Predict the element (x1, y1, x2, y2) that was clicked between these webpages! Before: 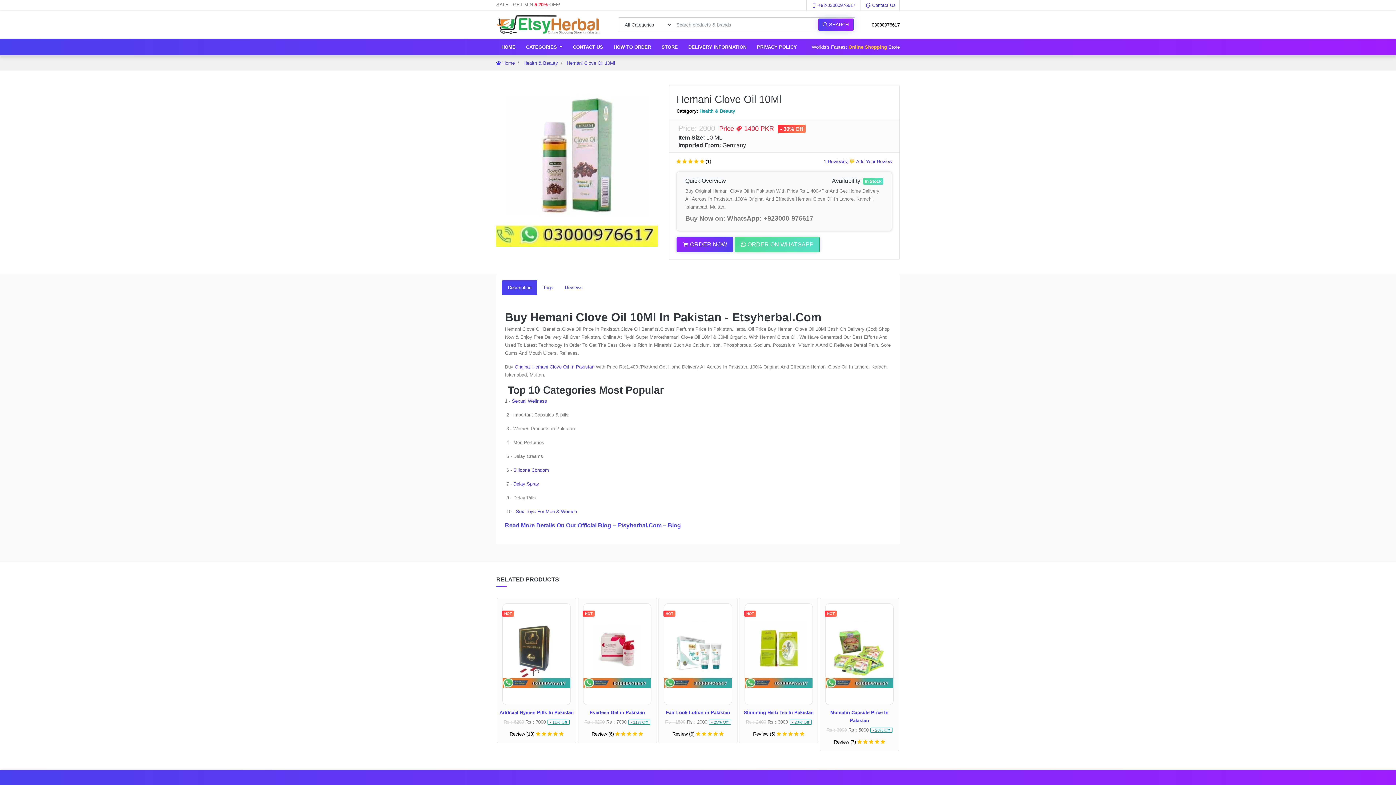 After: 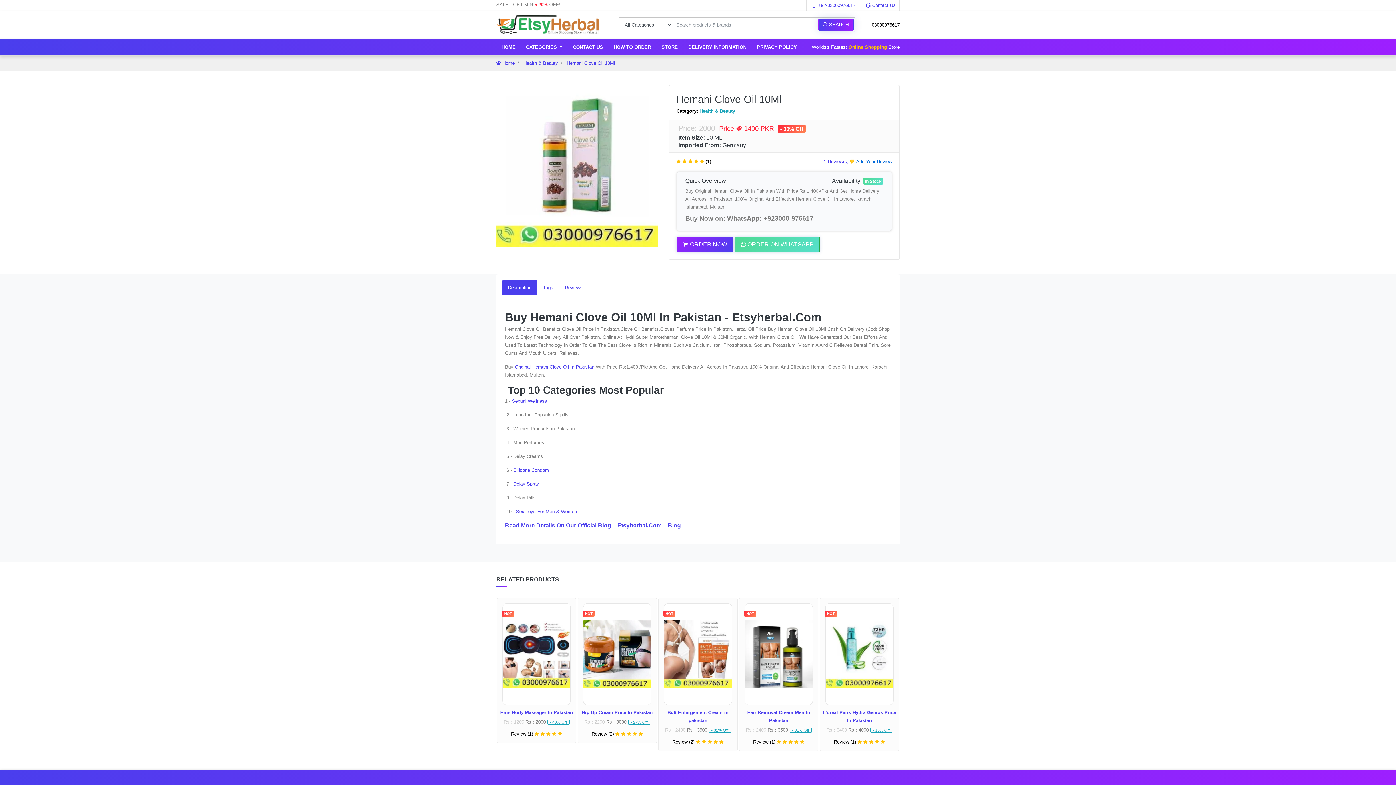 Action: label:  Add Your Review bbox: (850, 158, 892, 164)